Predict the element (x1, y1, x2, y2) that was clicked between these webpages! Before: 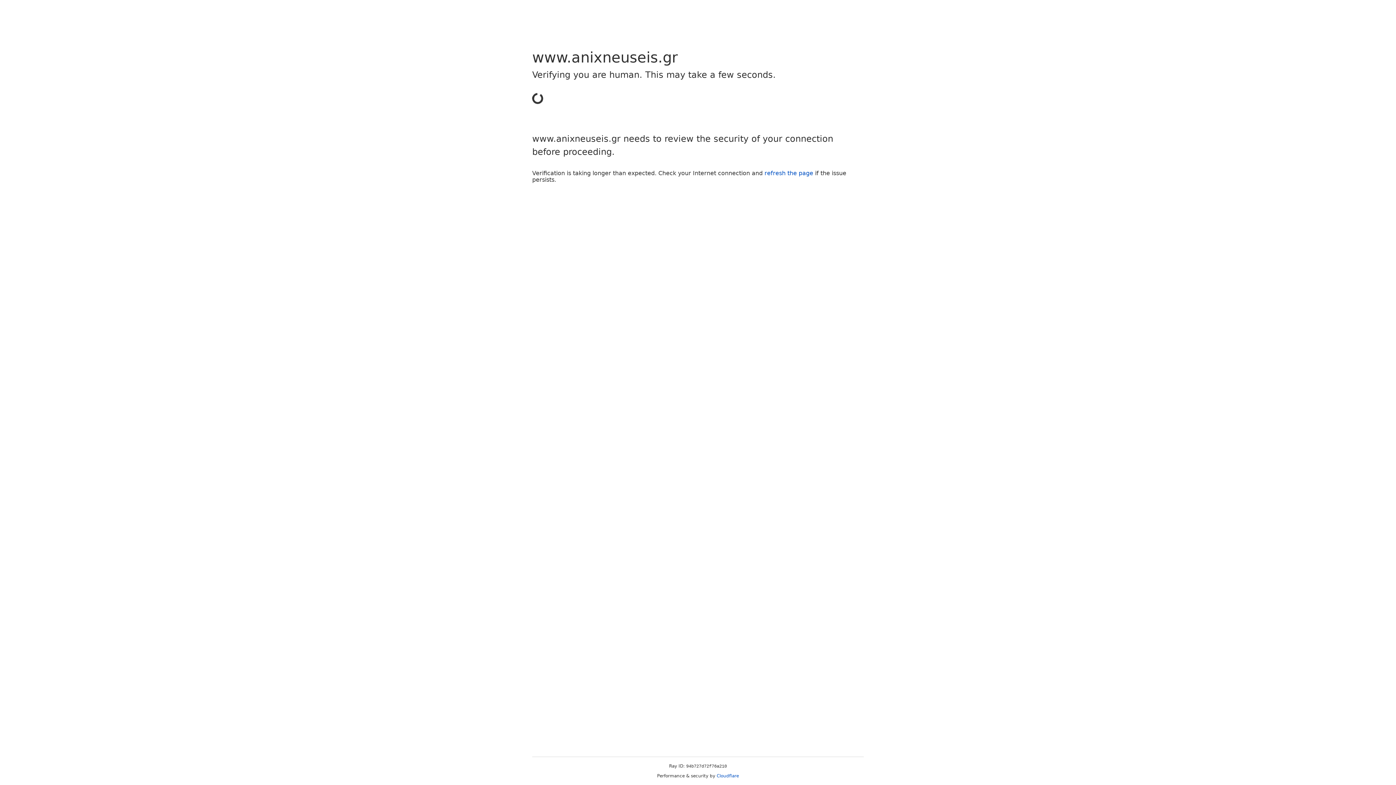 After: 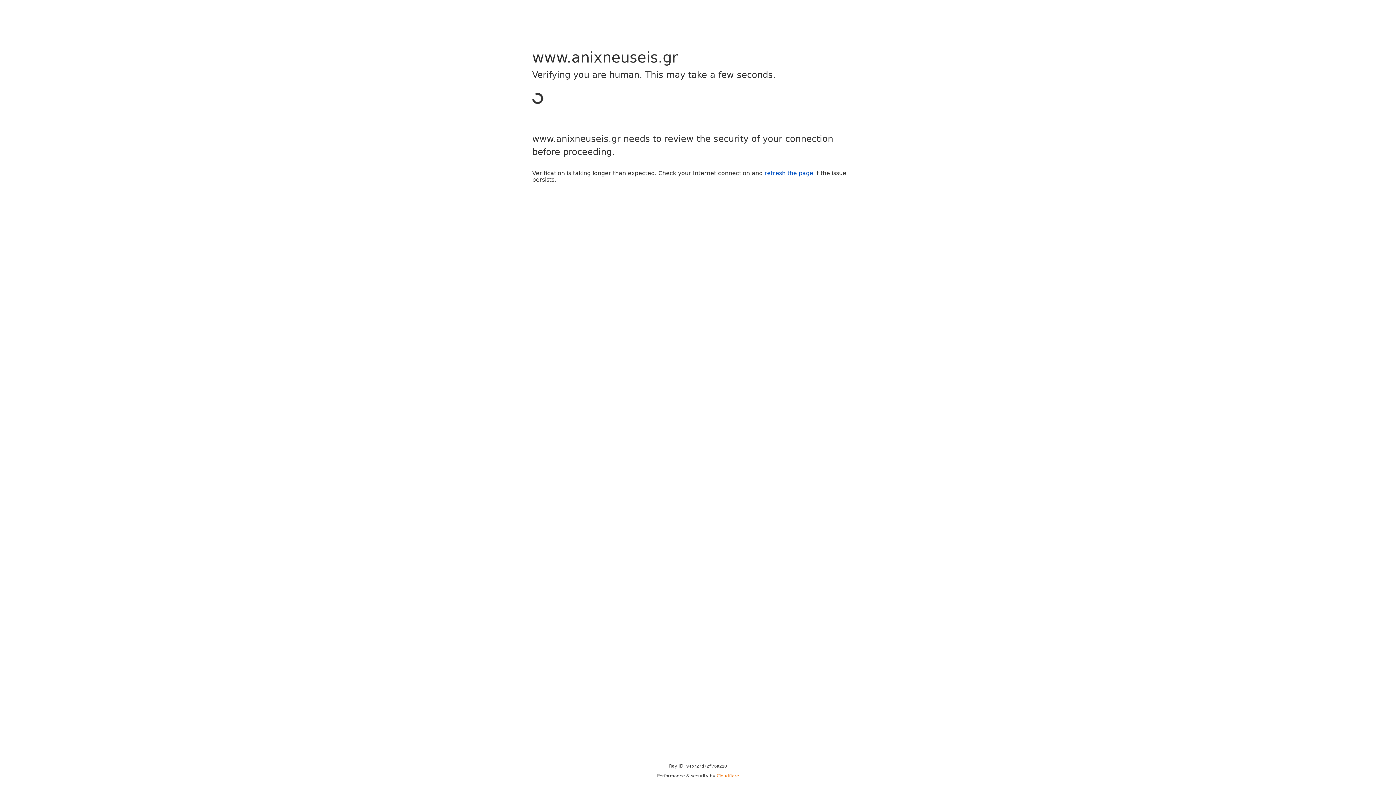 Action: bbox: (716, 773, 739, 778) label: Cloudflare